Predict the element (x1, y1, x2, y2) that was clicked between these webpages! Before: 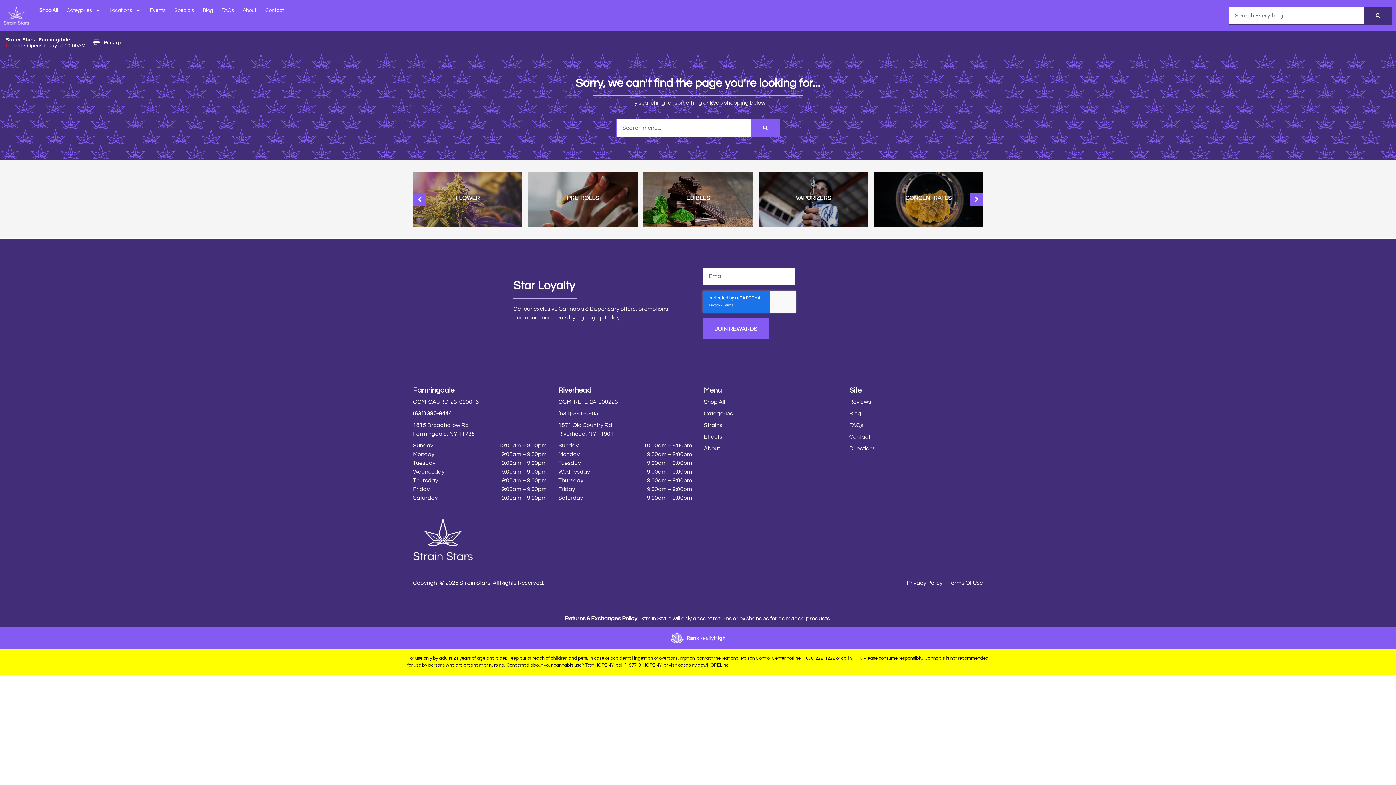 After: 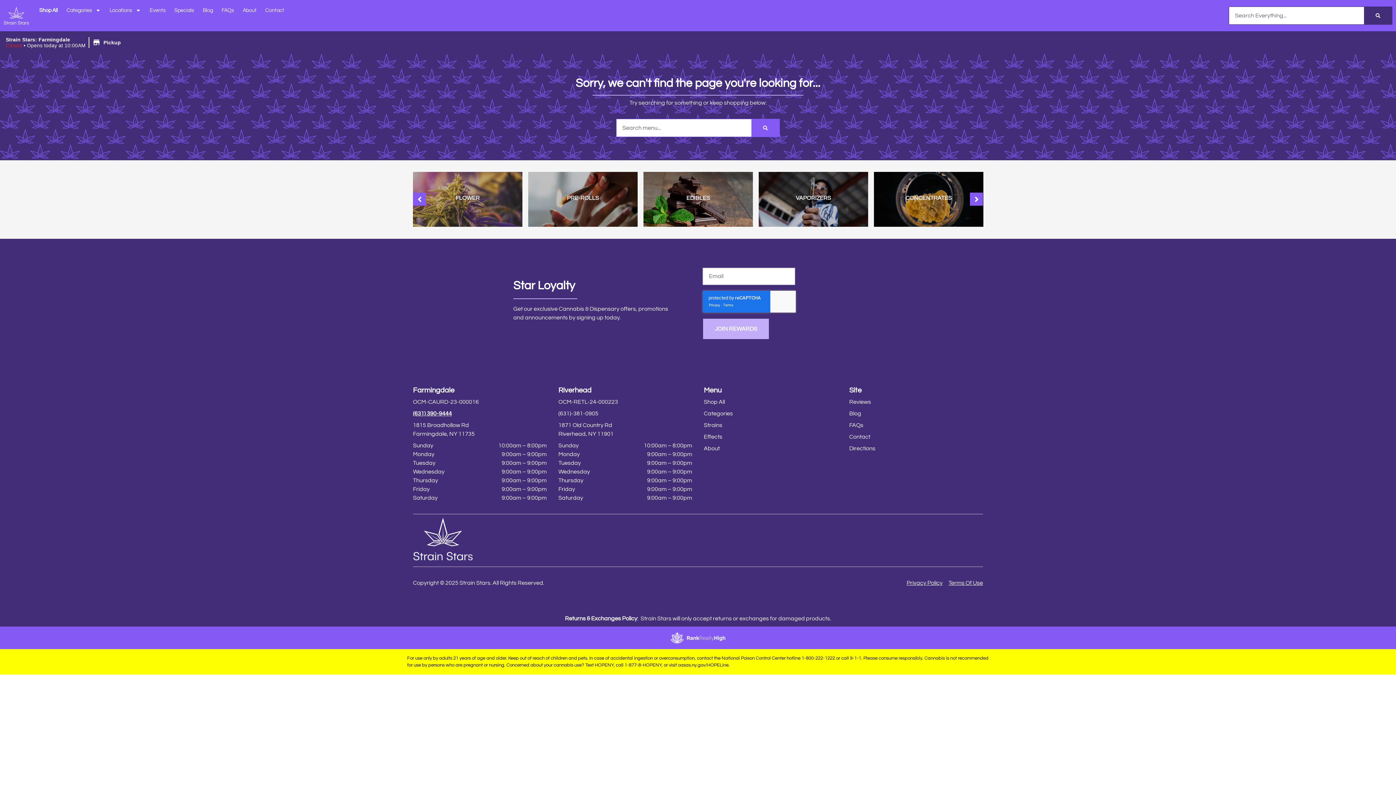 Action: label: JOIN REWARDS bbox: (702, 318, 769, 339)